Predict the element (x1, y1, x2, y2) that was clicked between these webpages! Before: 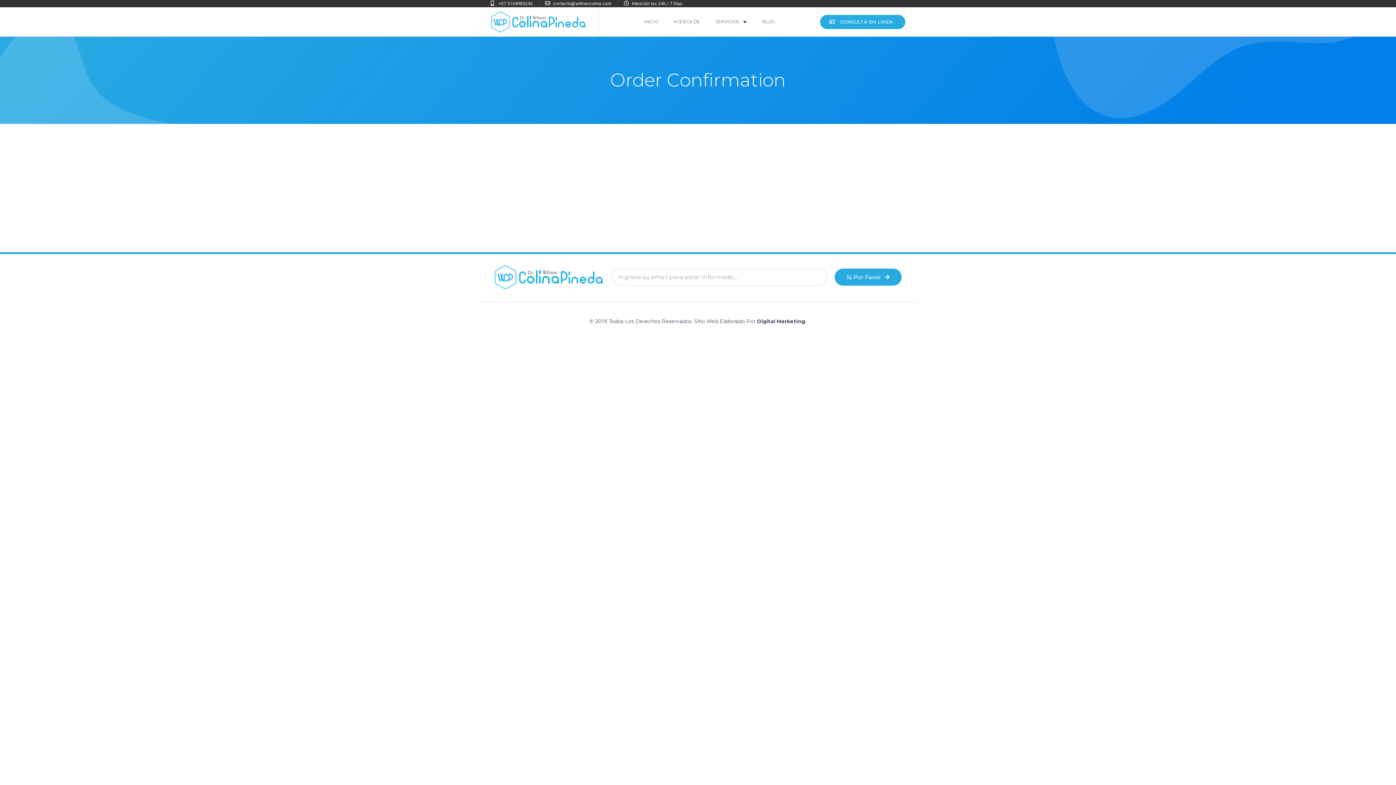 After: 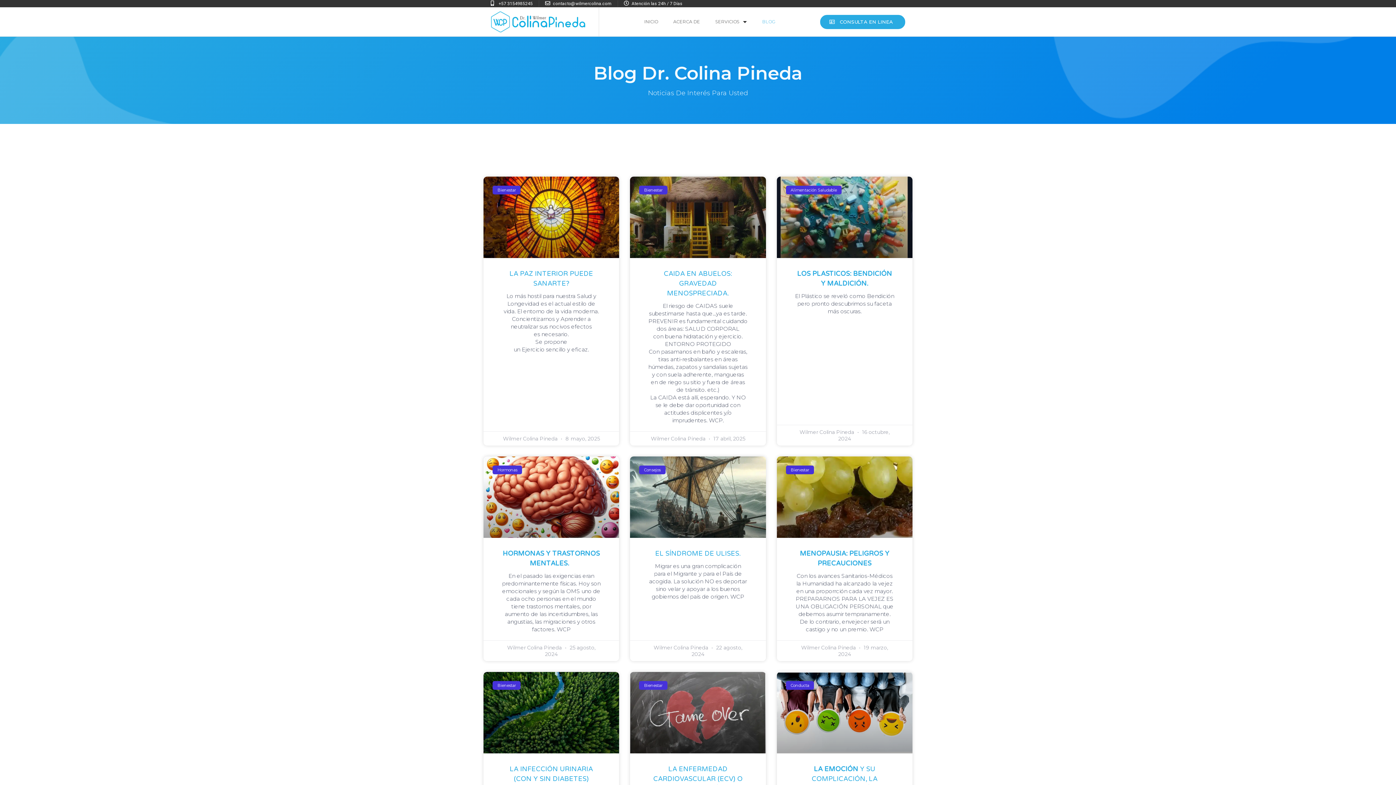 Action: label: BLOG bbox: (754, 7, 783, 36)